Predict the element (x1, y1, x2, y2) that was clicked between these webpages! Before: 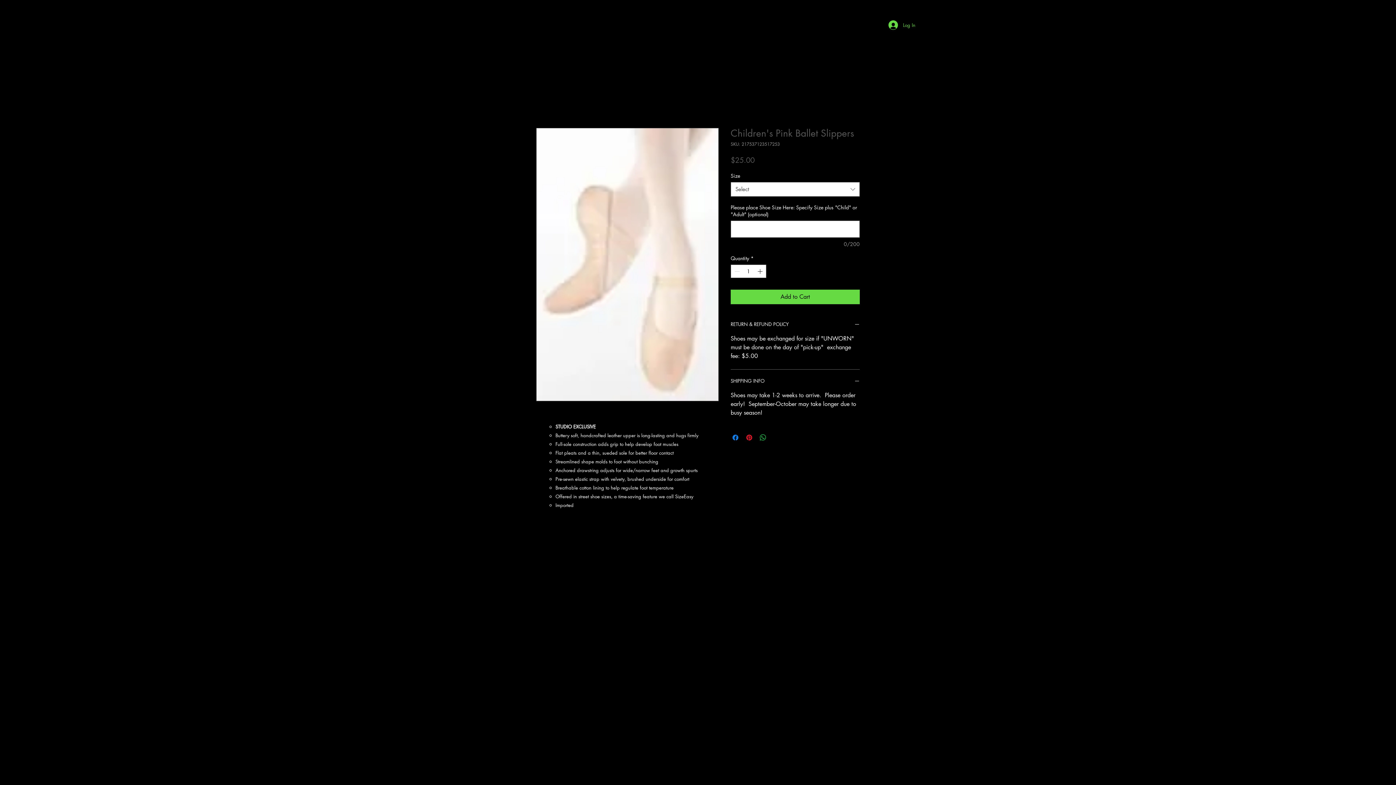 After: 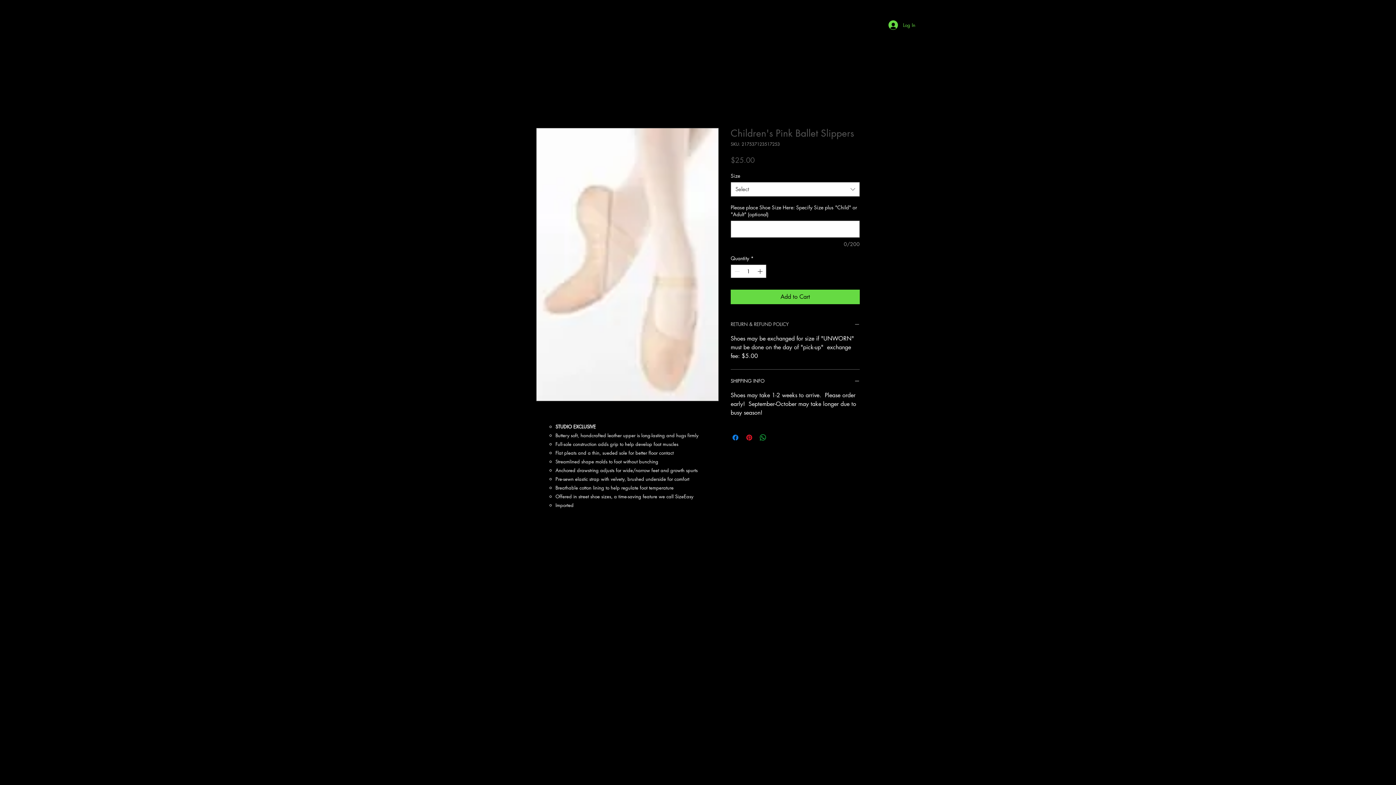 Action: bbox: (730, 321, 860, 328) label: RETURN & REFUND POLICY